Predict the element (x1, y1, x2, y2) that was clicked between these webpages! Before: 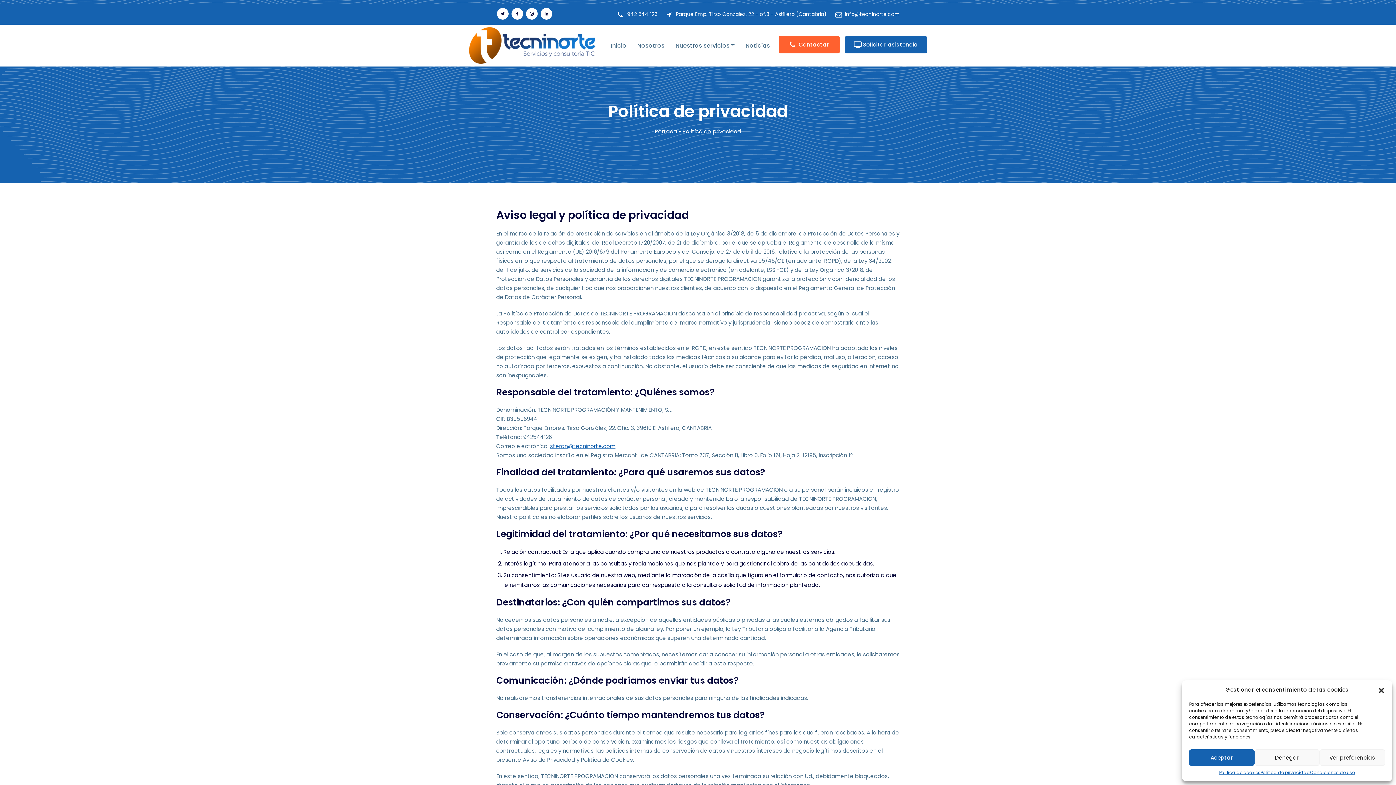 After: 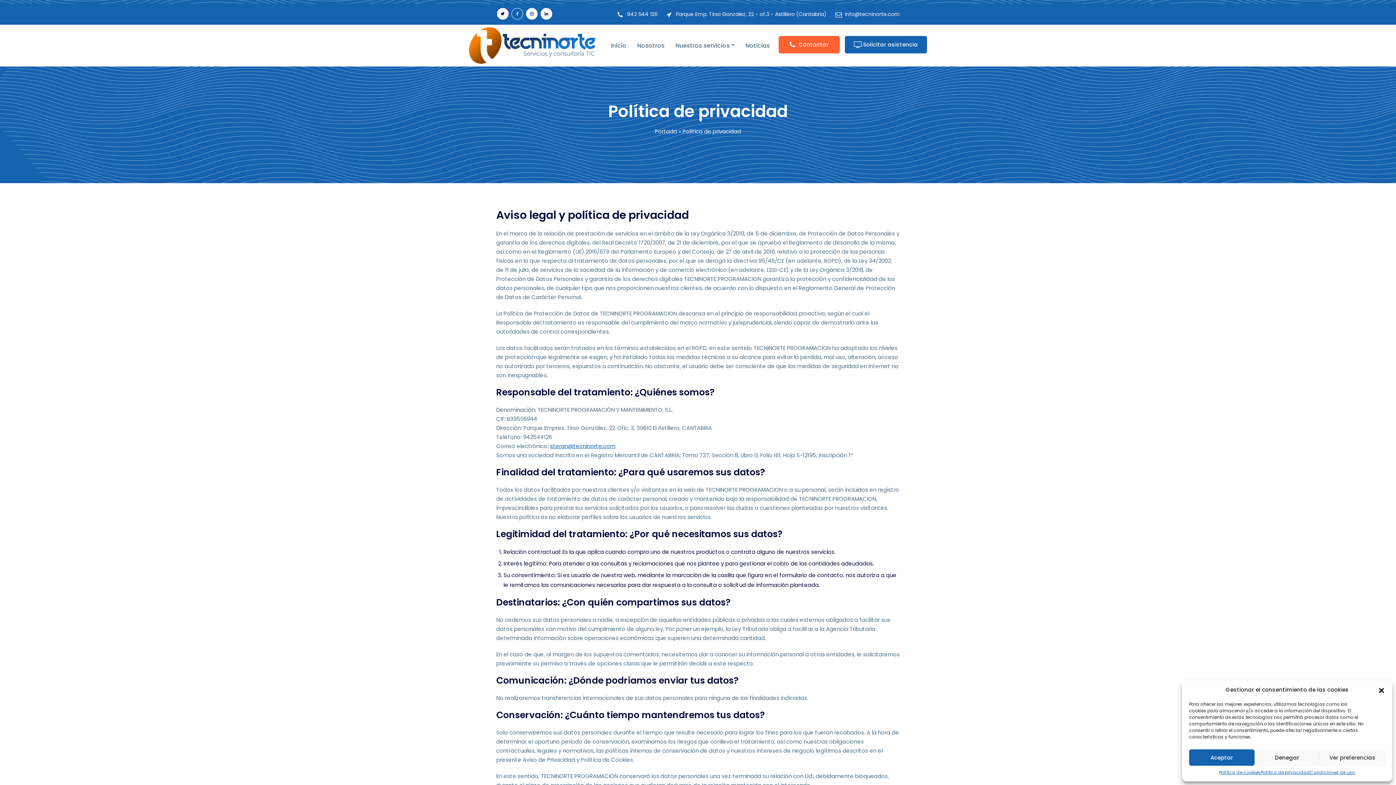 Action: bbox: (511, 8, 523, 19)